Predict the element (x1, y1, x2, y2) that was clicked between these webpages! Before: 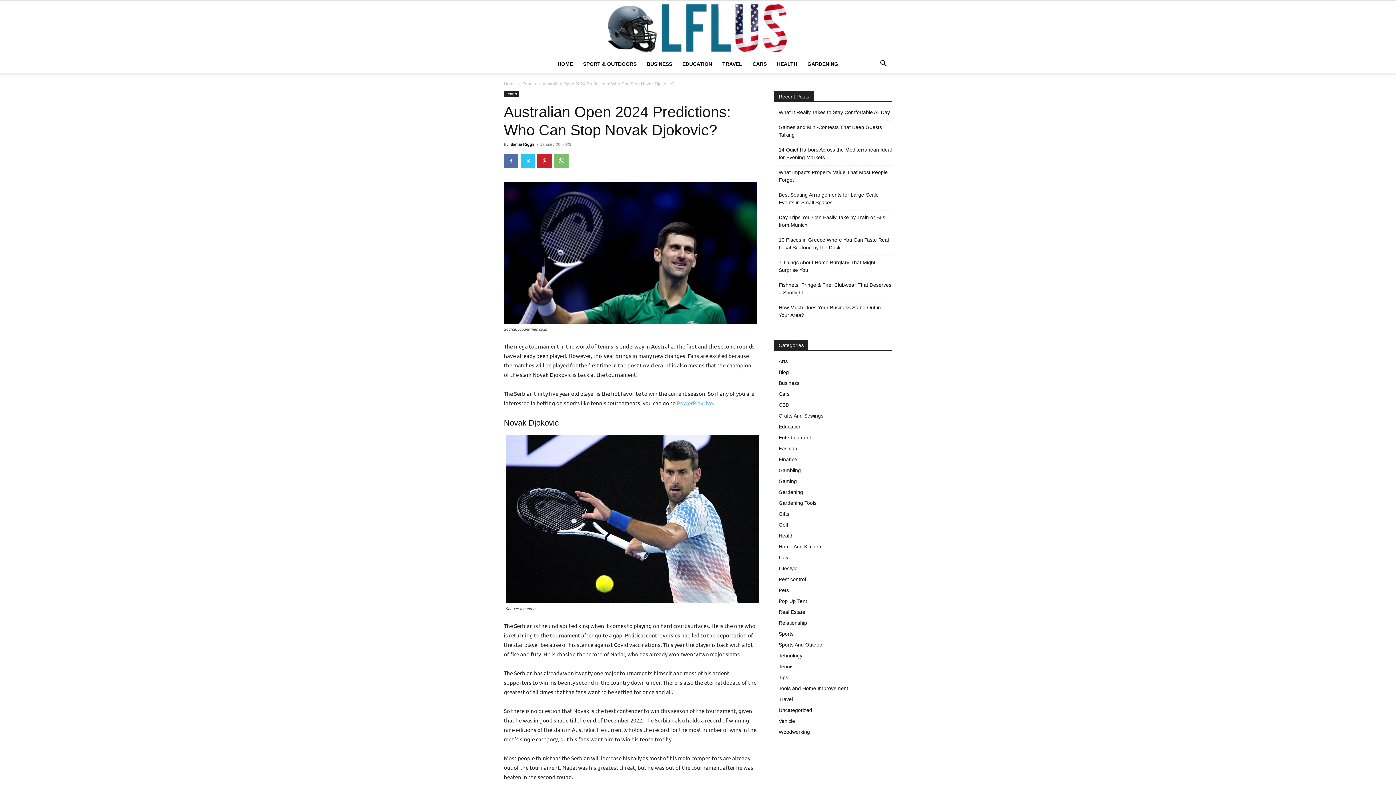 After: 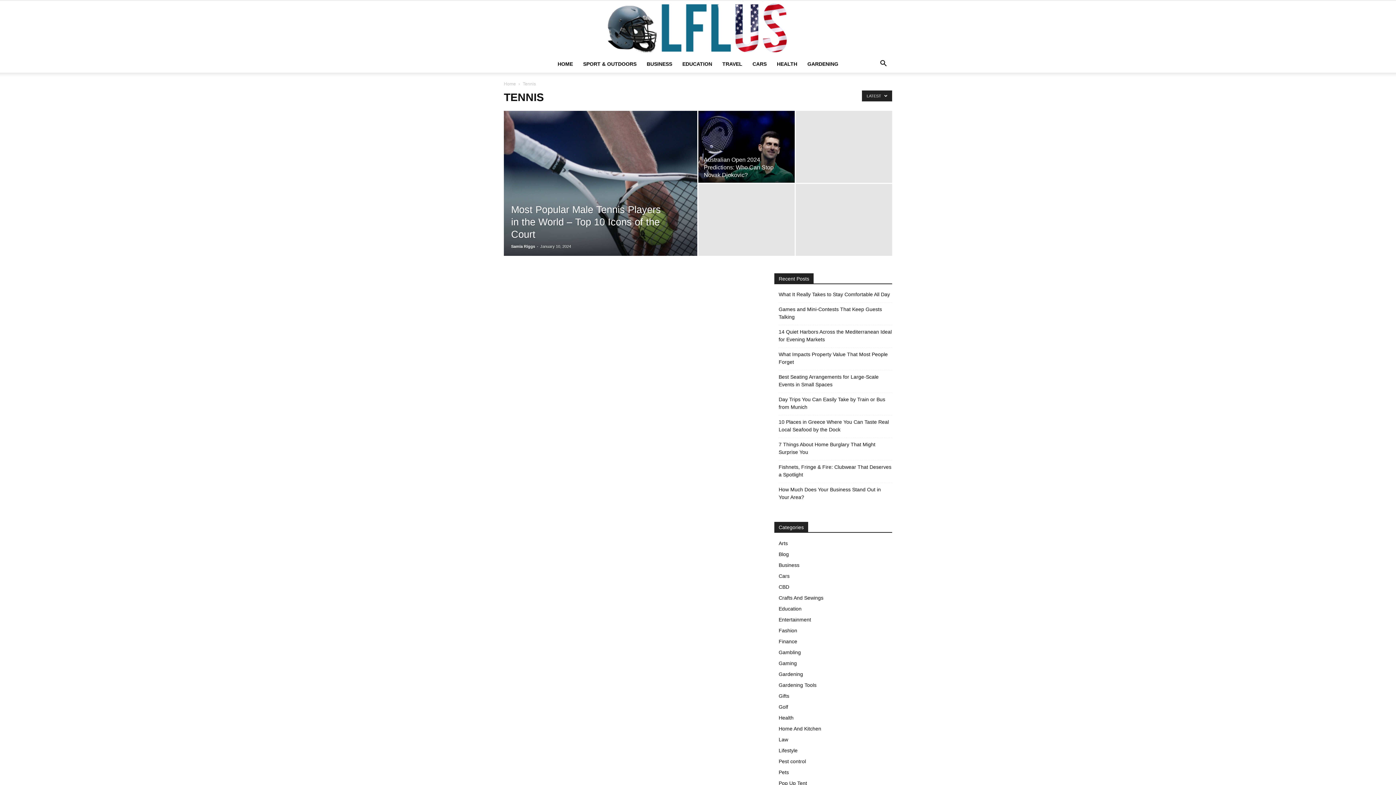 Action: bbox: (778, 664, 793, 669) label: Tennis